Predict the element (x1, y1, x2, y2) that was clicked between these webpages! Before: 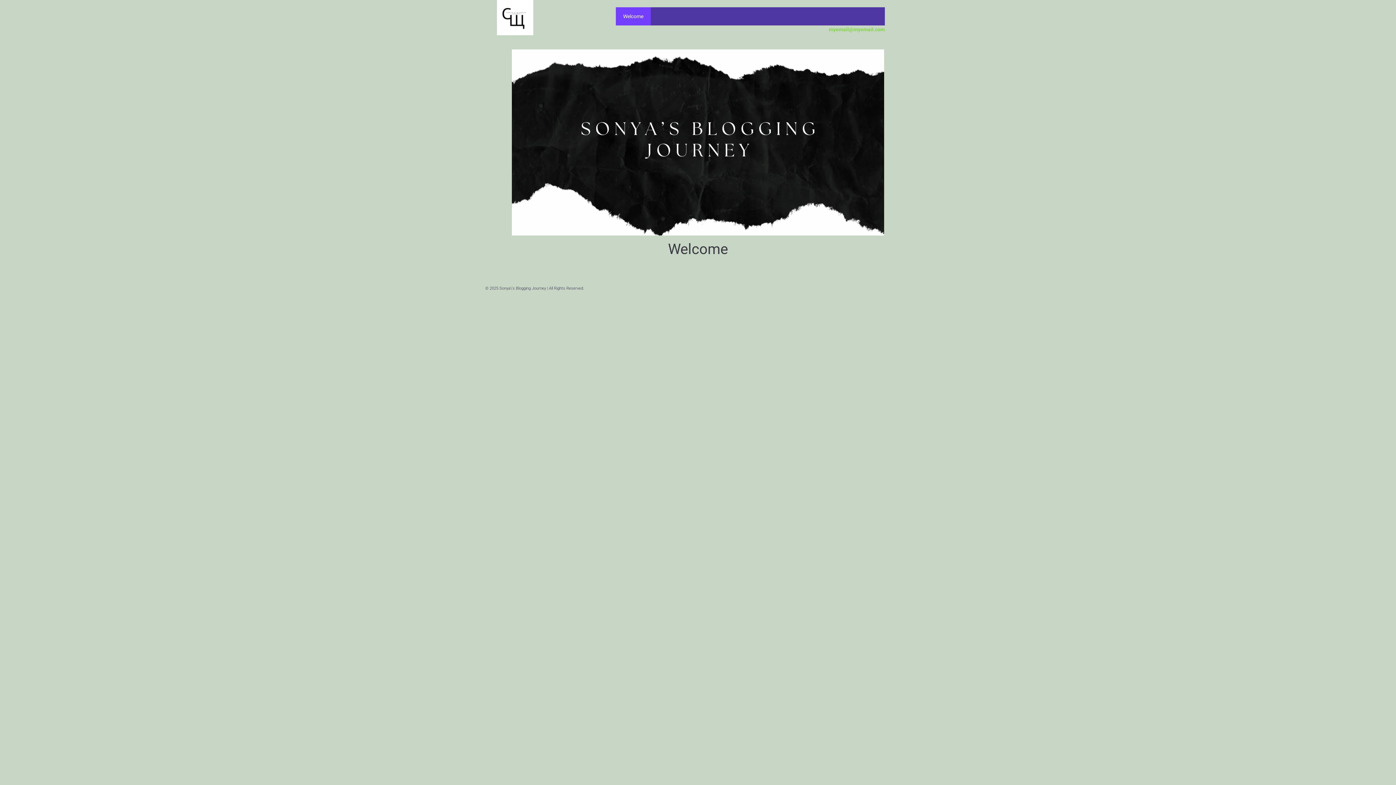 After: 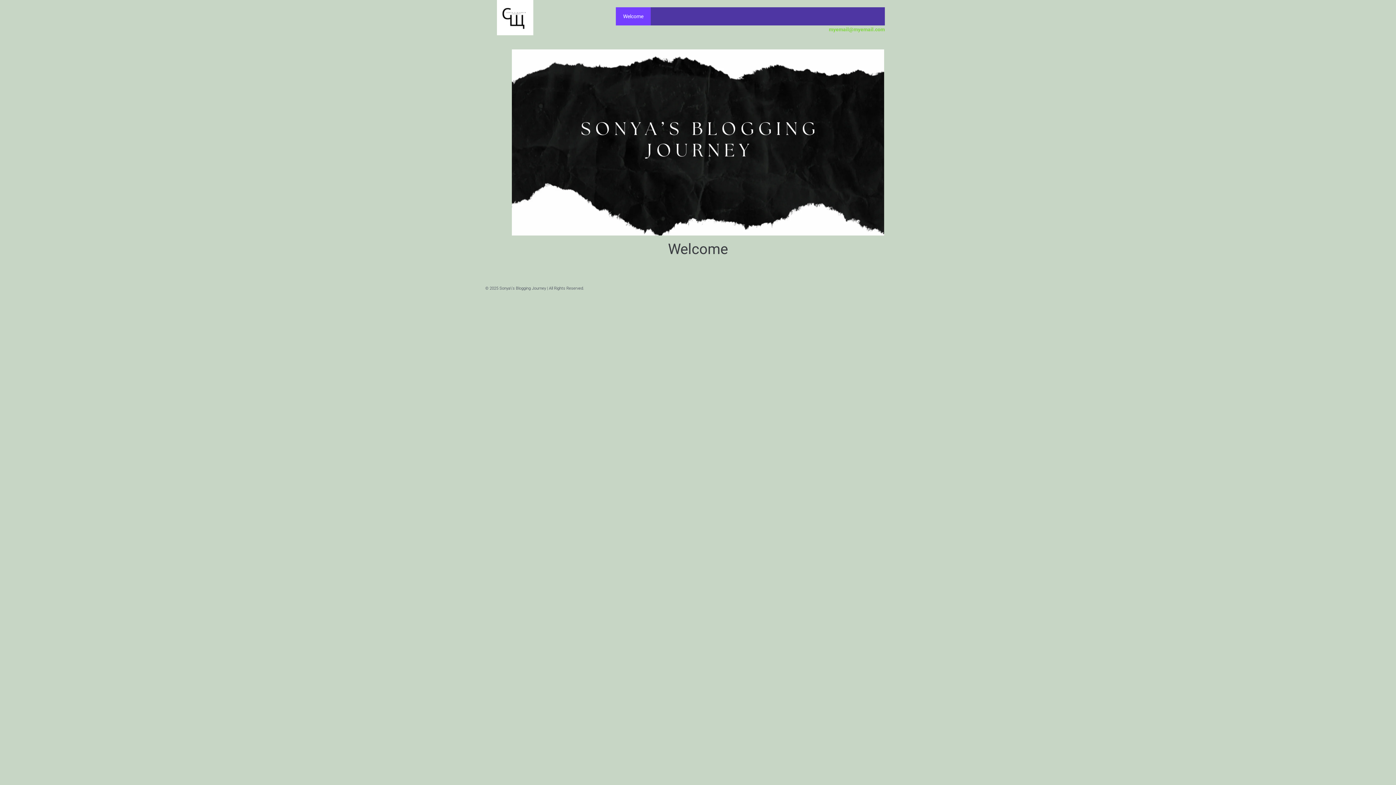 Action: label: Welcome bbox: (615, 7, 650, 25)